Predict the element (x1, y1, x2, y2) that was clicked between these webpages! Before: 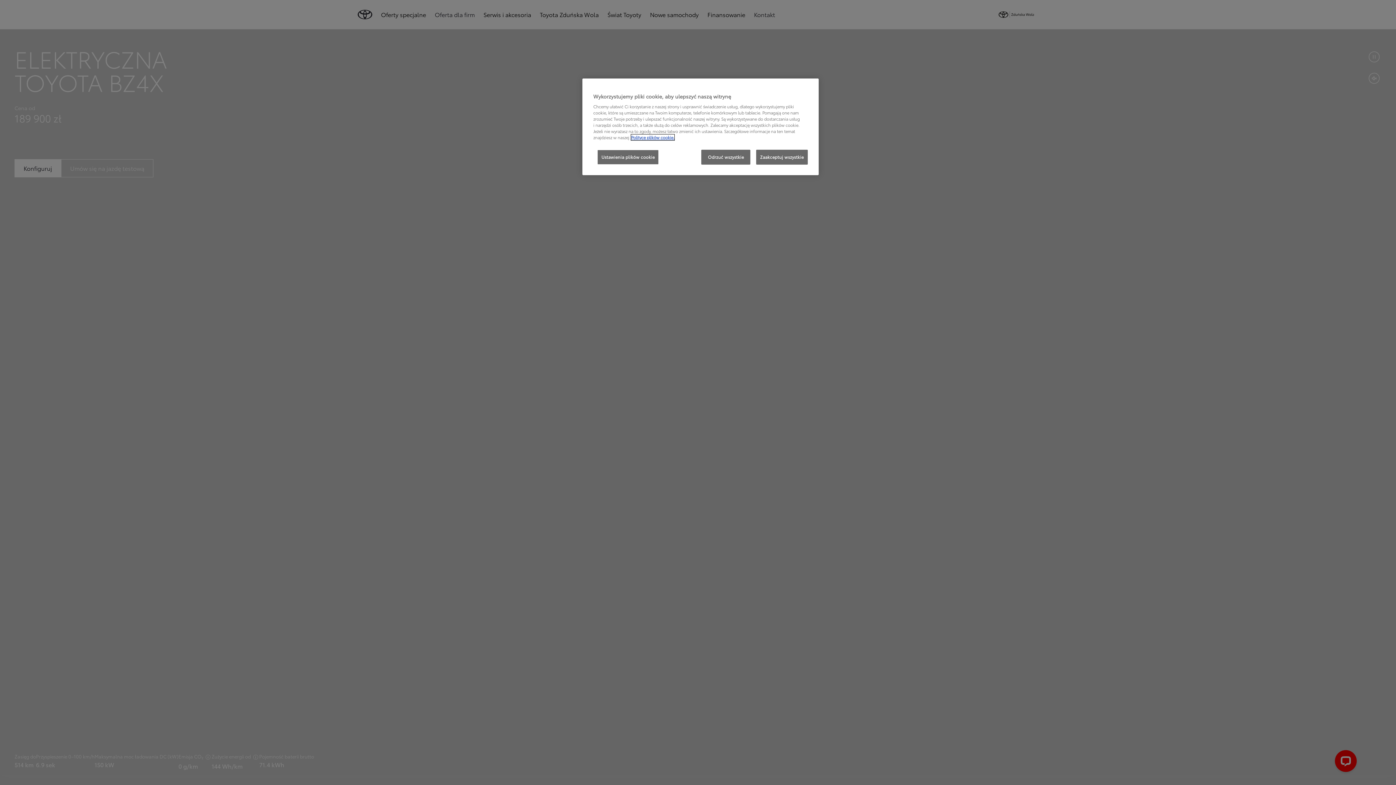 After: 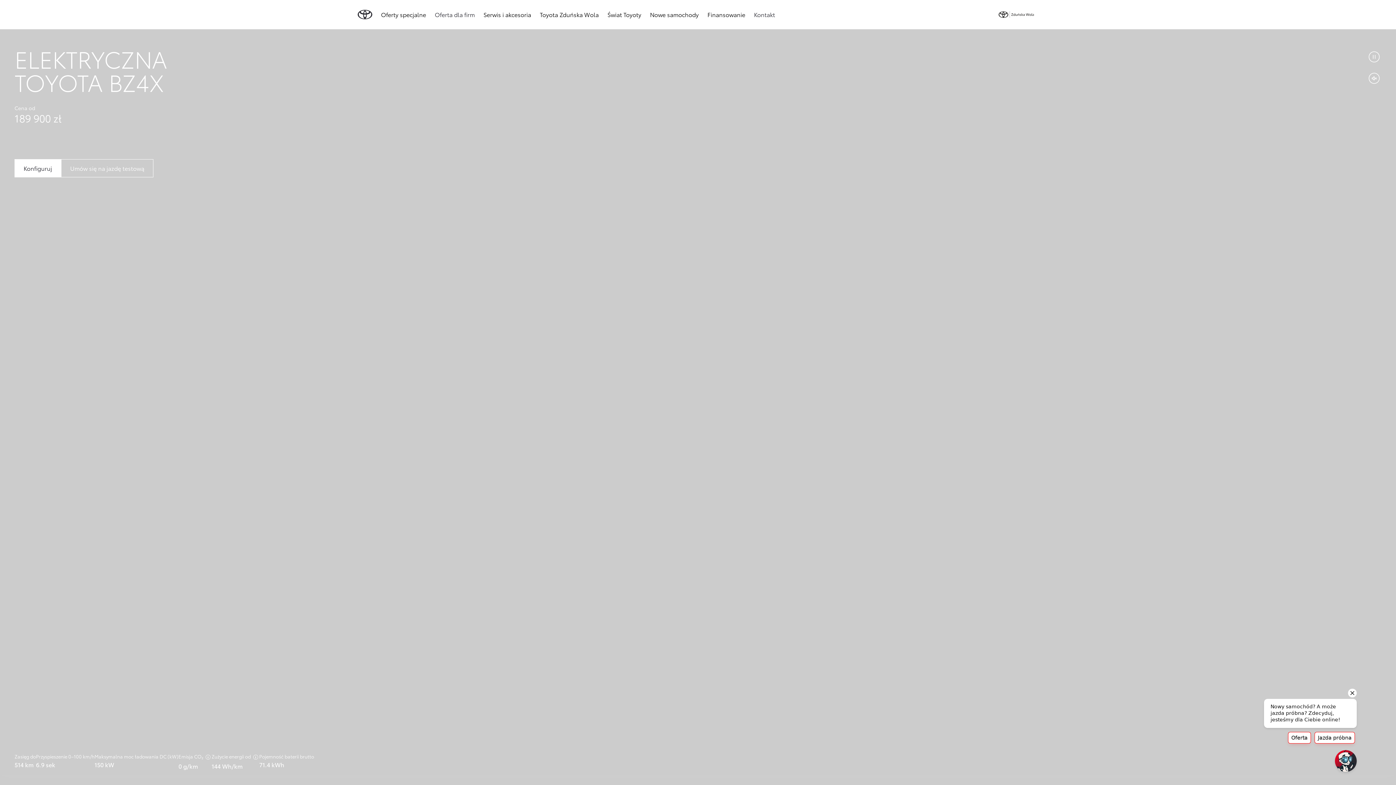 Action: label: Zaakceptuj wszystkie bbox: (756, 149, 808, 164)